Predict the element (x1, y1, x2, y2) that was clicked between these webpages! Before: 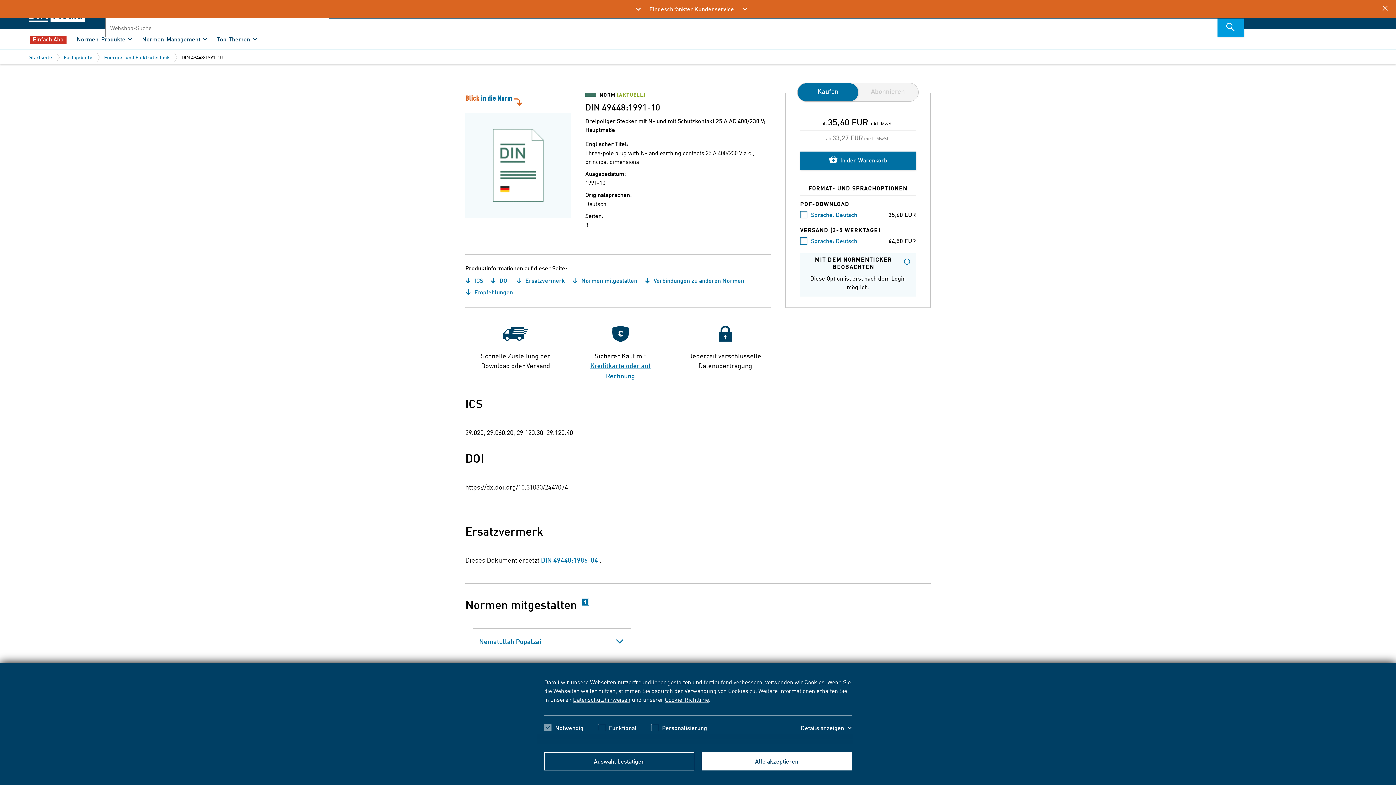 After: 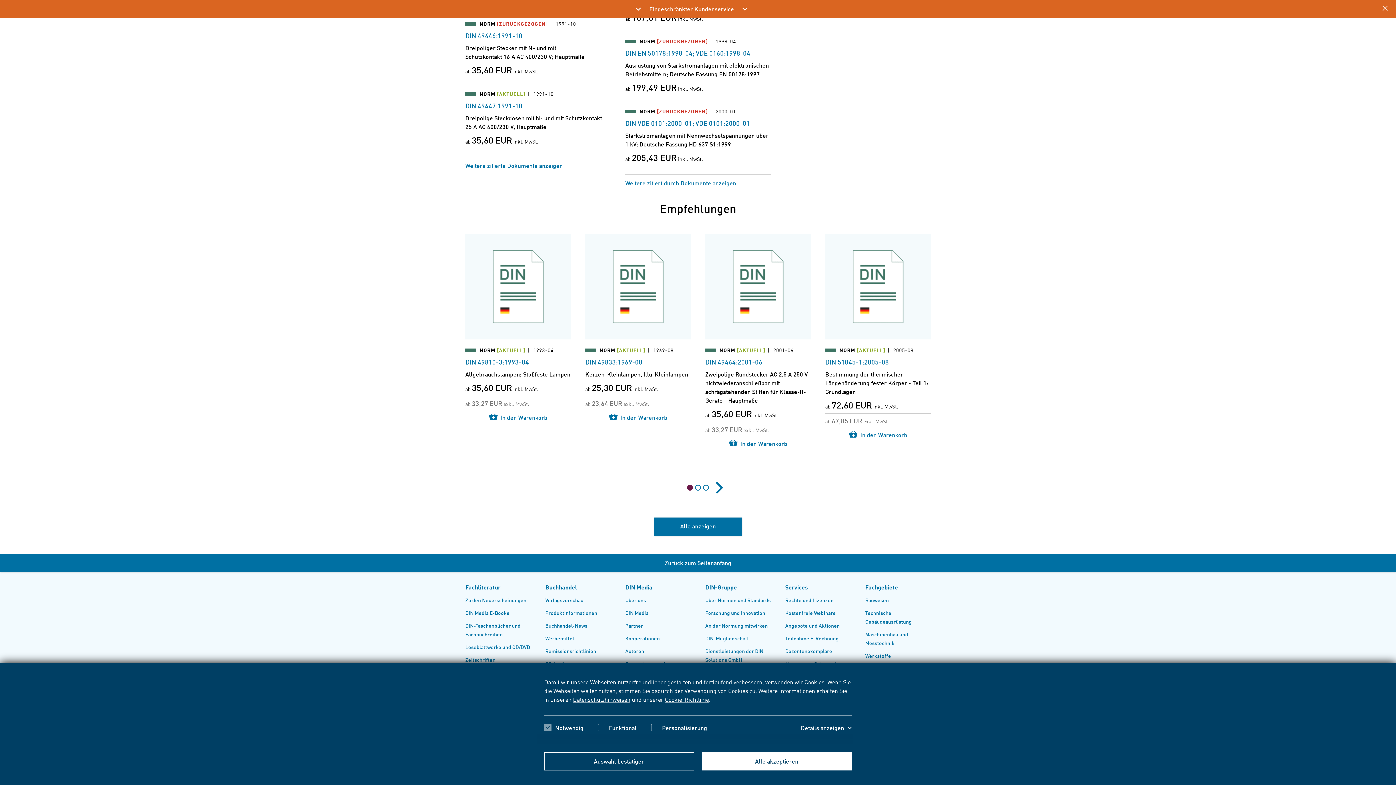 Action: bbox: (465, 288, 513, 296) label:  Empfehlungen